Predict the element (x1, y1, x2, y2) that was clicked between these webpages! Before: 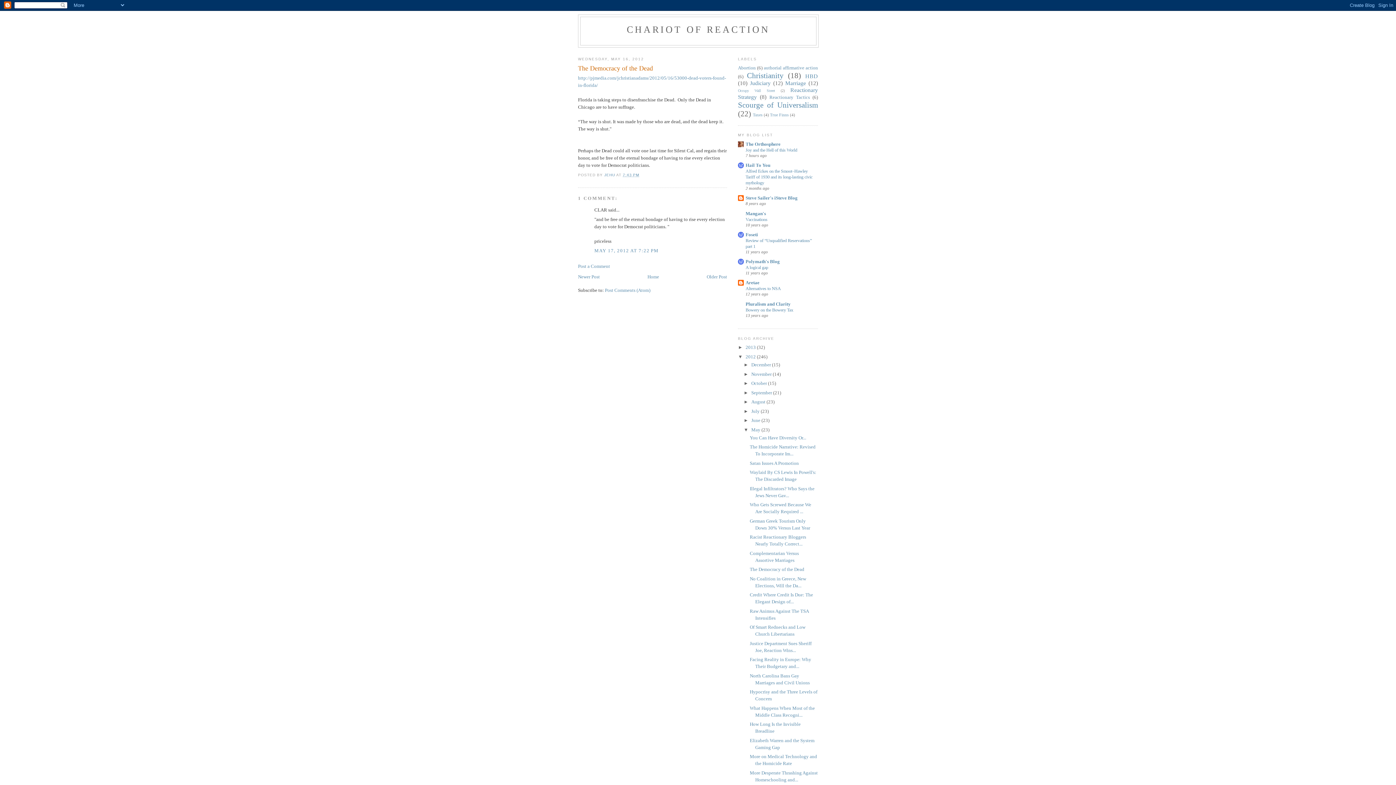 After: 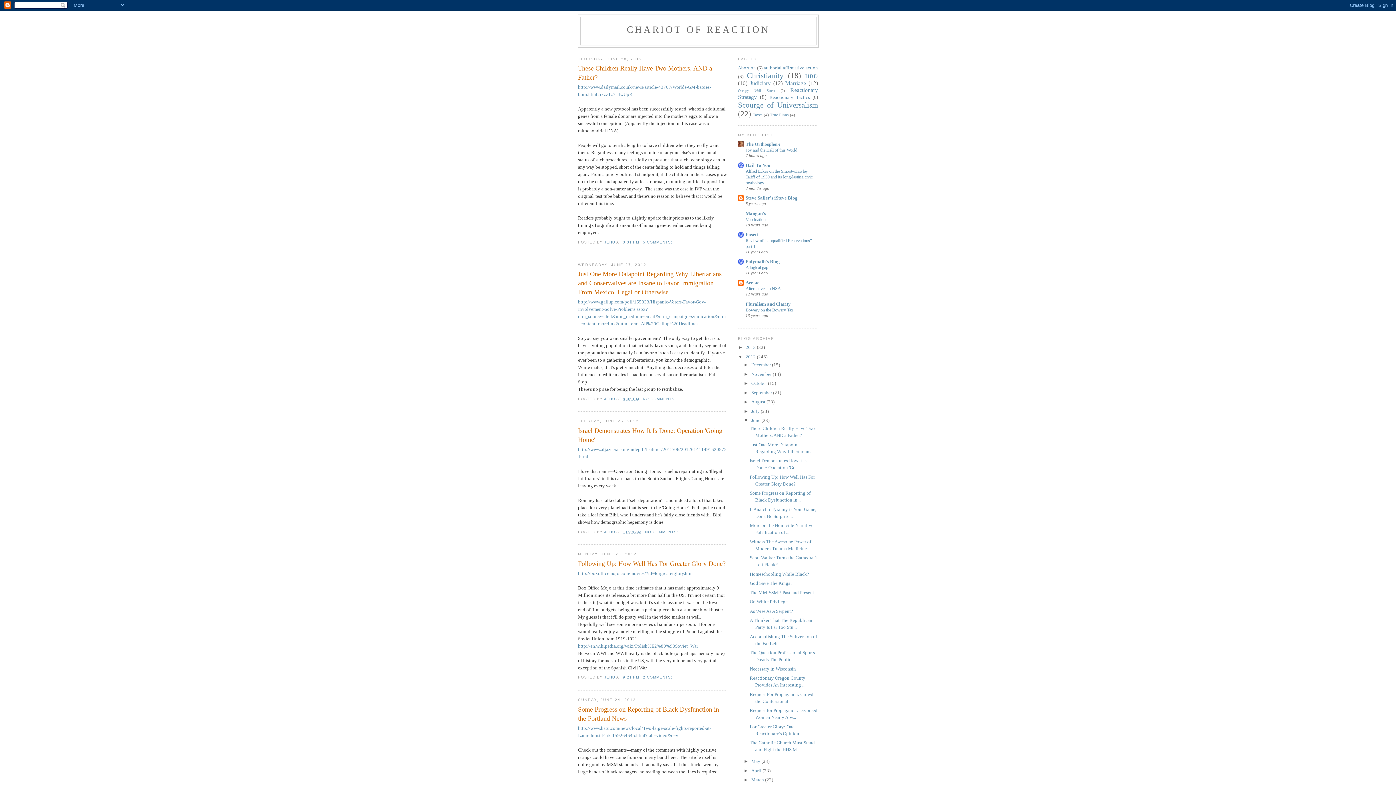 Action: label: June  bbox: (751, 417, 761, 423)